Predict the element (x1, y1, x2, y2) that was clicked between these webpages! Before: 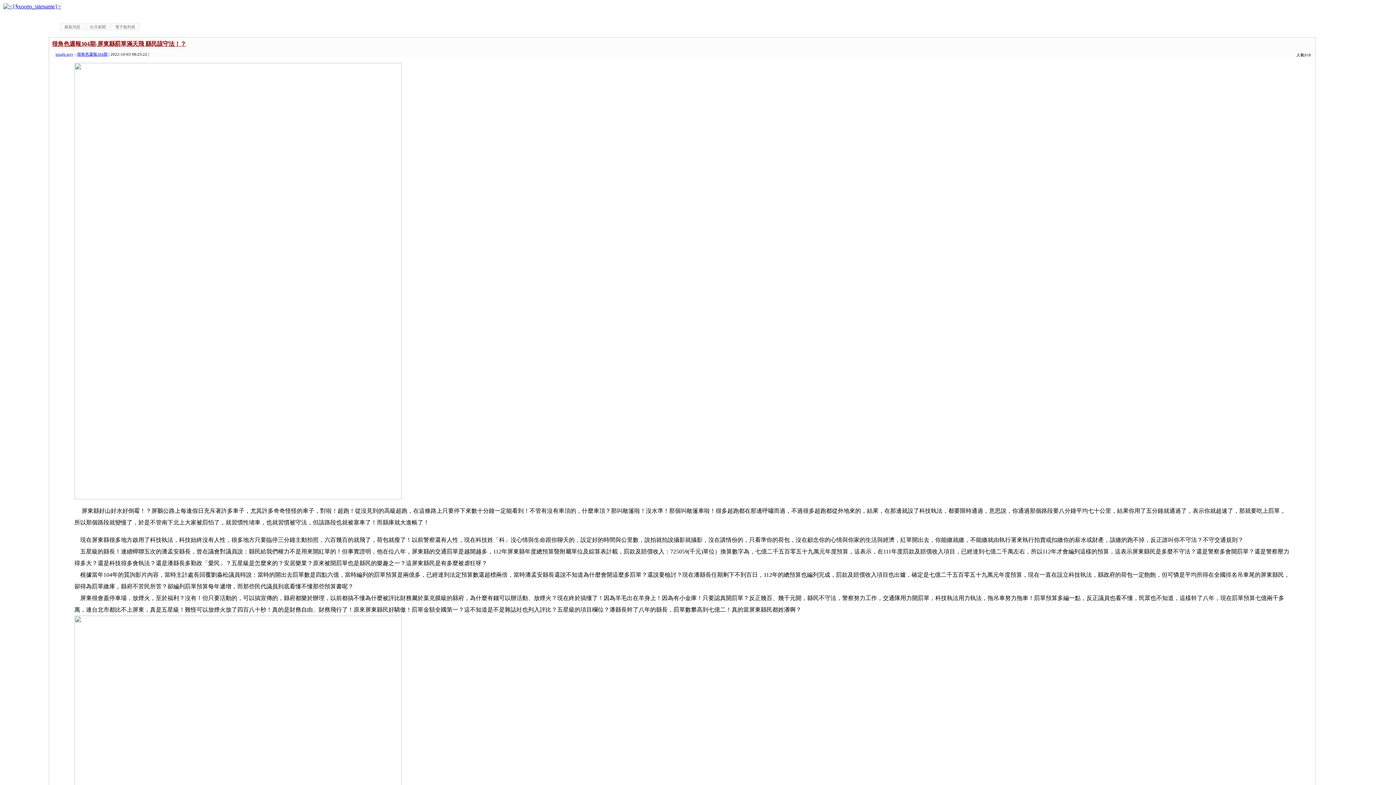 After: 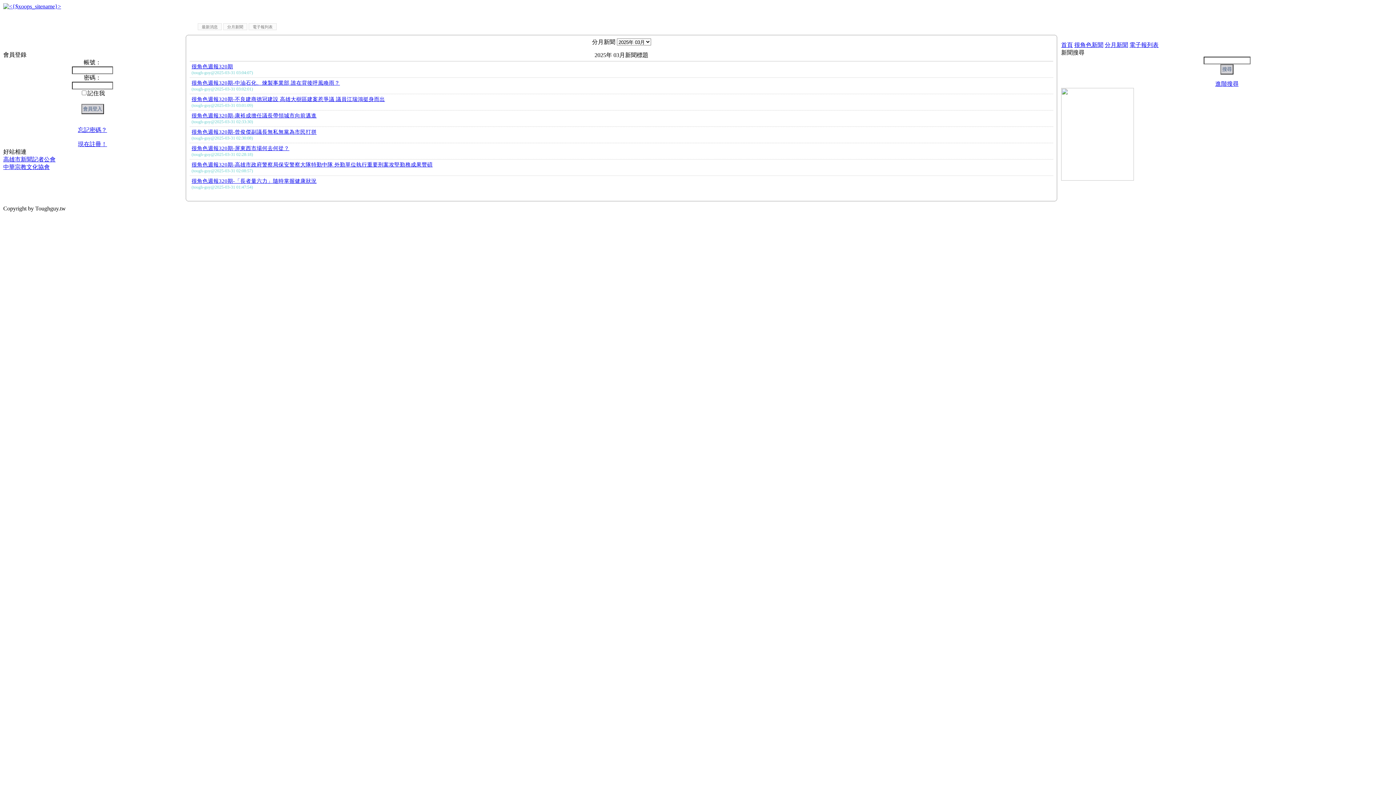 Action: bbox: (85, 23, 109, 30) label: 分月新聞